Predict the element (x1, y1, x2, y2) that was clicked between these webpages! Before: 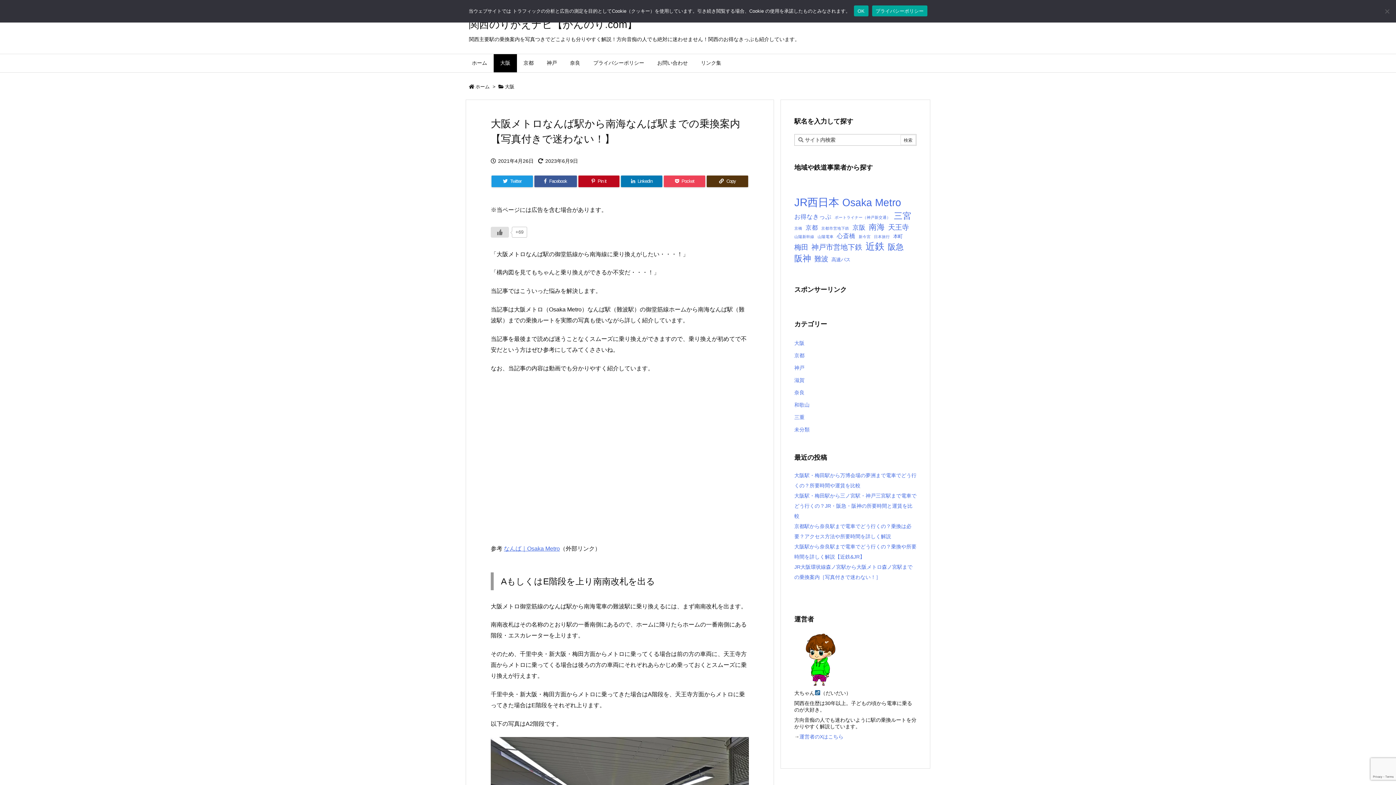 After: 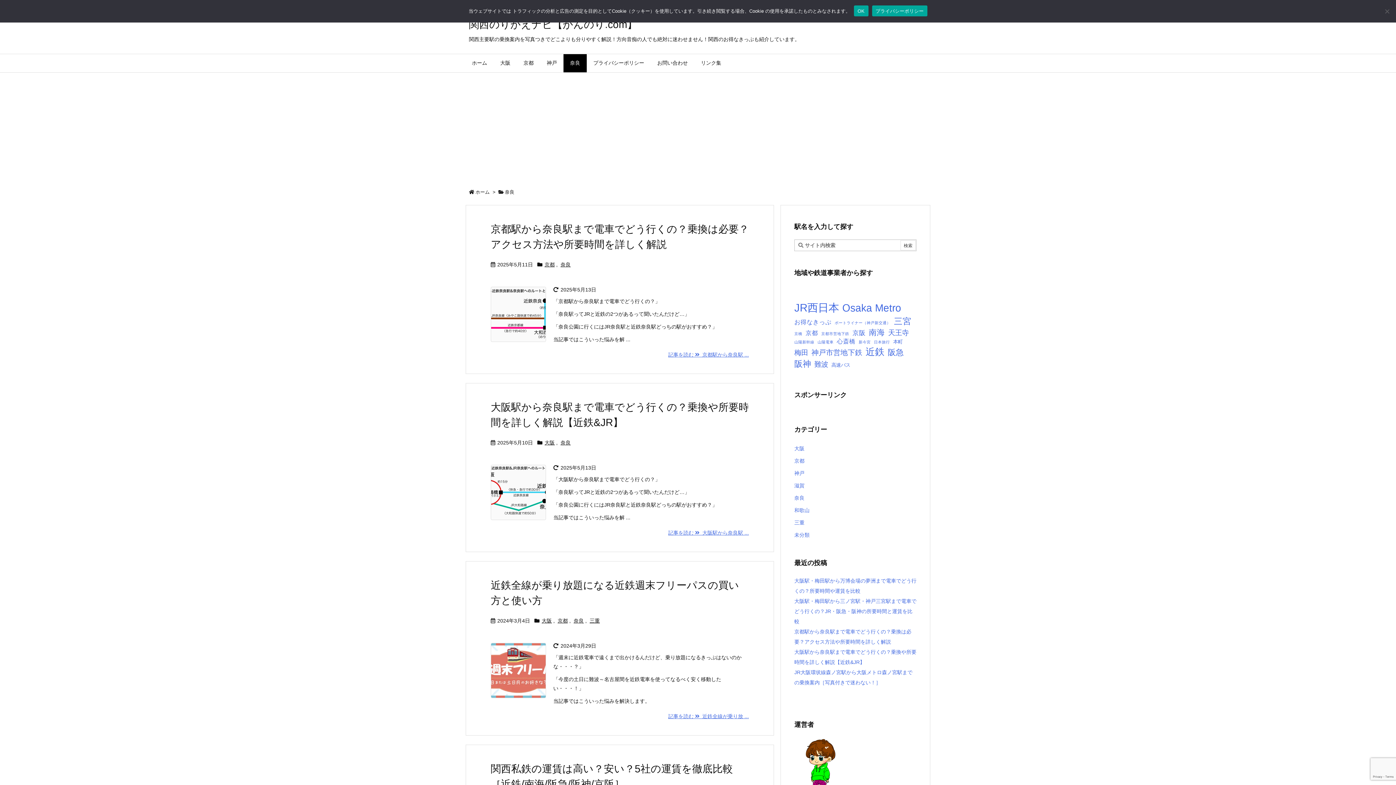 Action: bbox: (563, 54, 586, 72) label: 奈良